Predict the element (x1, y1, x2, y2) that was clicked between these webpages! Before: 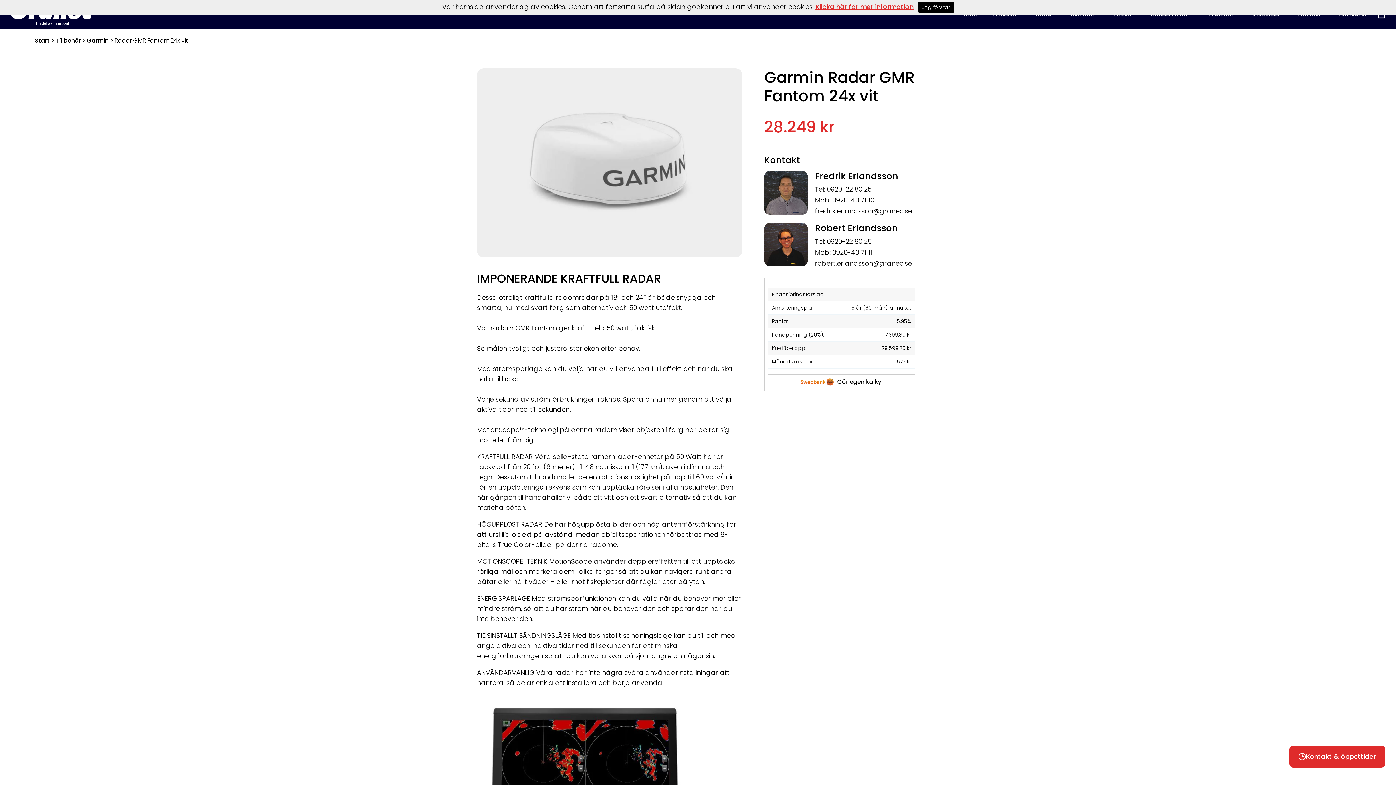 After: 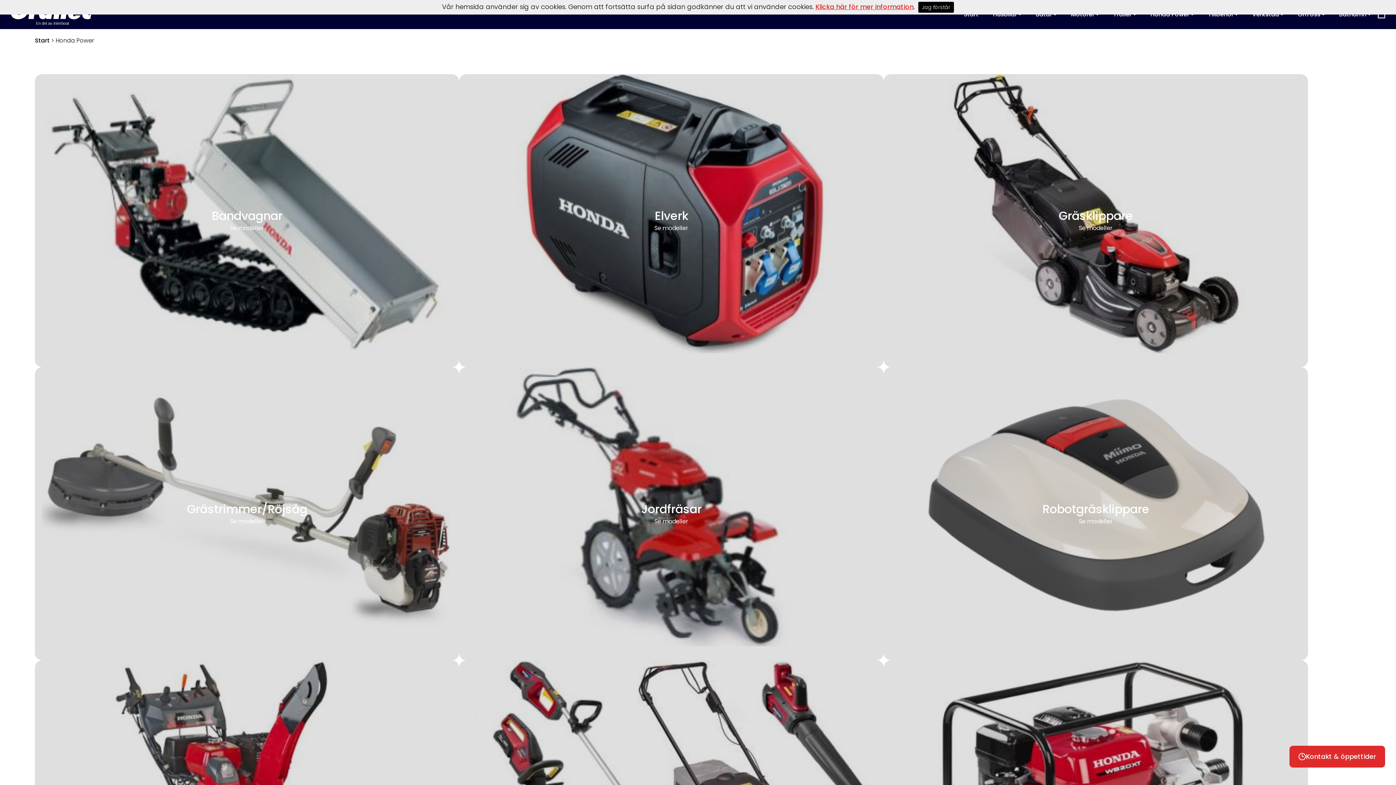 Action: label: Honda Power bbox: (1150, 11, 1193, 17)